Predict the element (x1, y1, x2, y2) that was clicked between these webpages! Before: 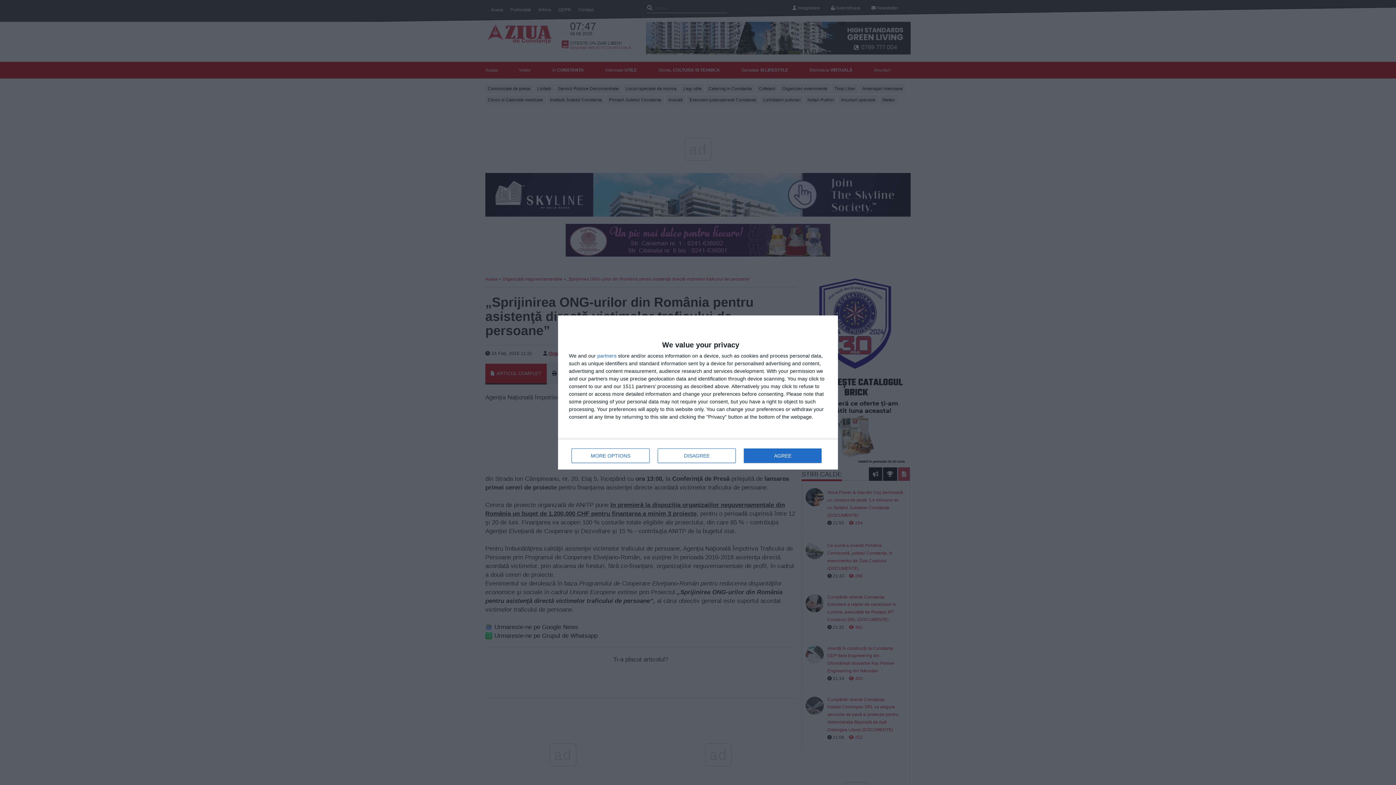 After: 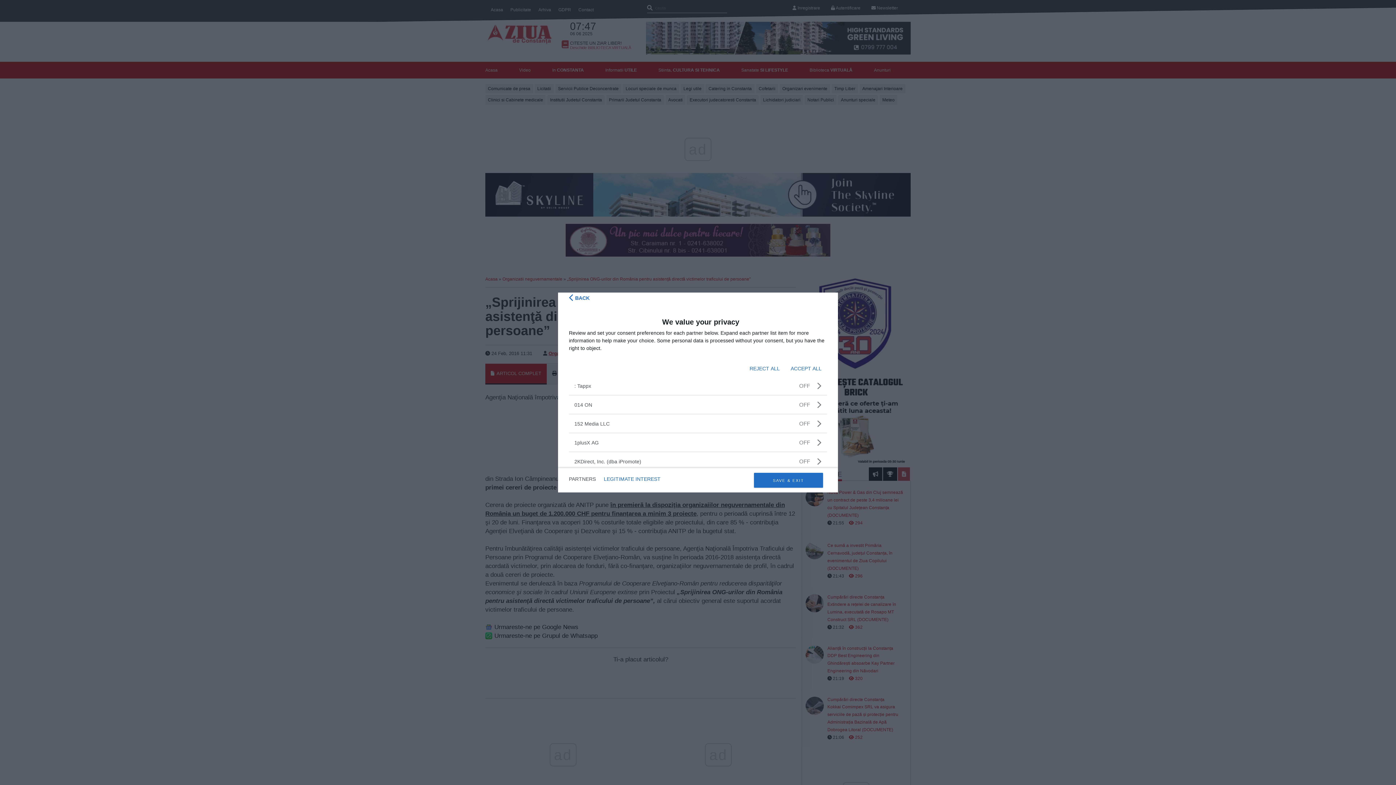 Action: label: partners bbox: (597, 353, 616, 358)